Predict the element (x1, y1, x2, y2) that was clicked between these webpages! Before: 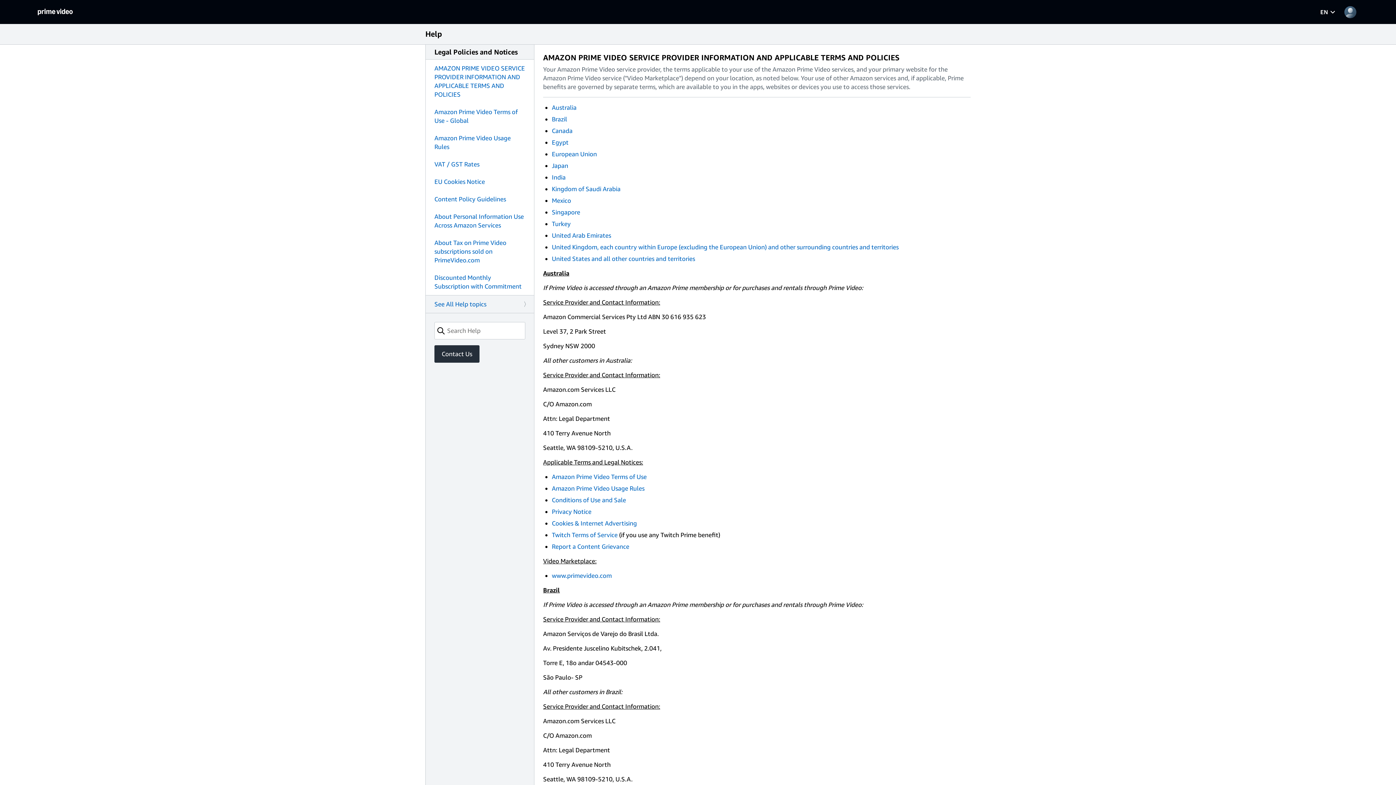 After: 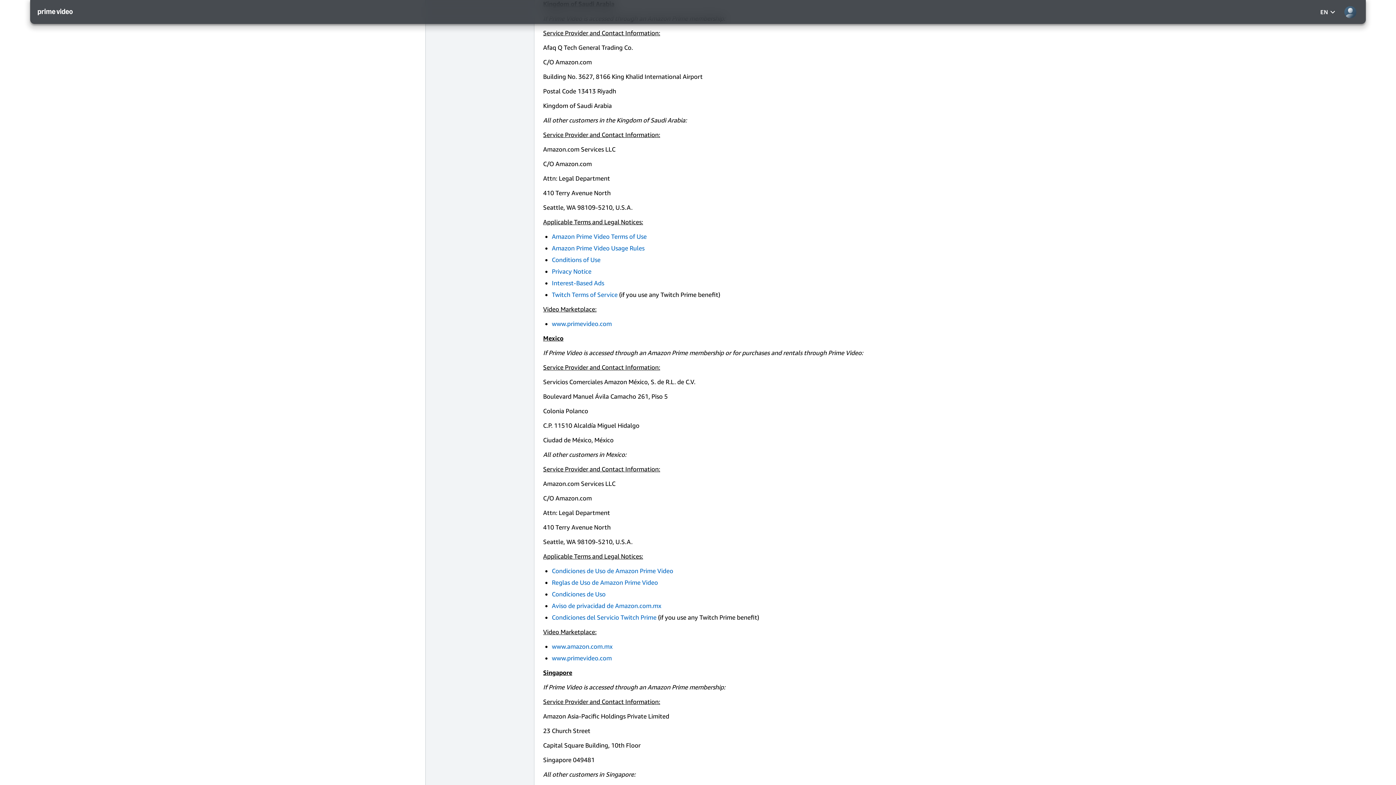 Action: label: Kingdom of Saudi Arabia bbox: (552, 185, 620, 192)